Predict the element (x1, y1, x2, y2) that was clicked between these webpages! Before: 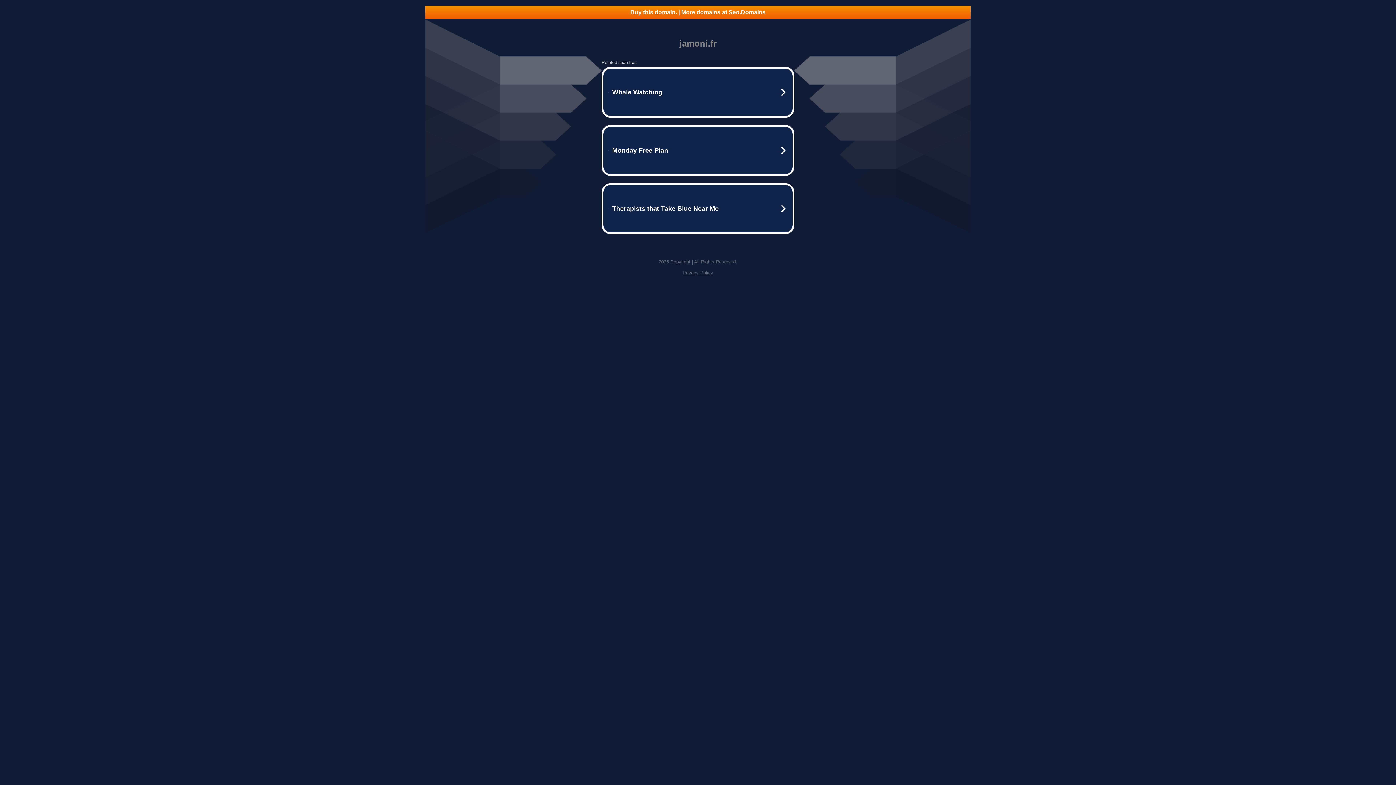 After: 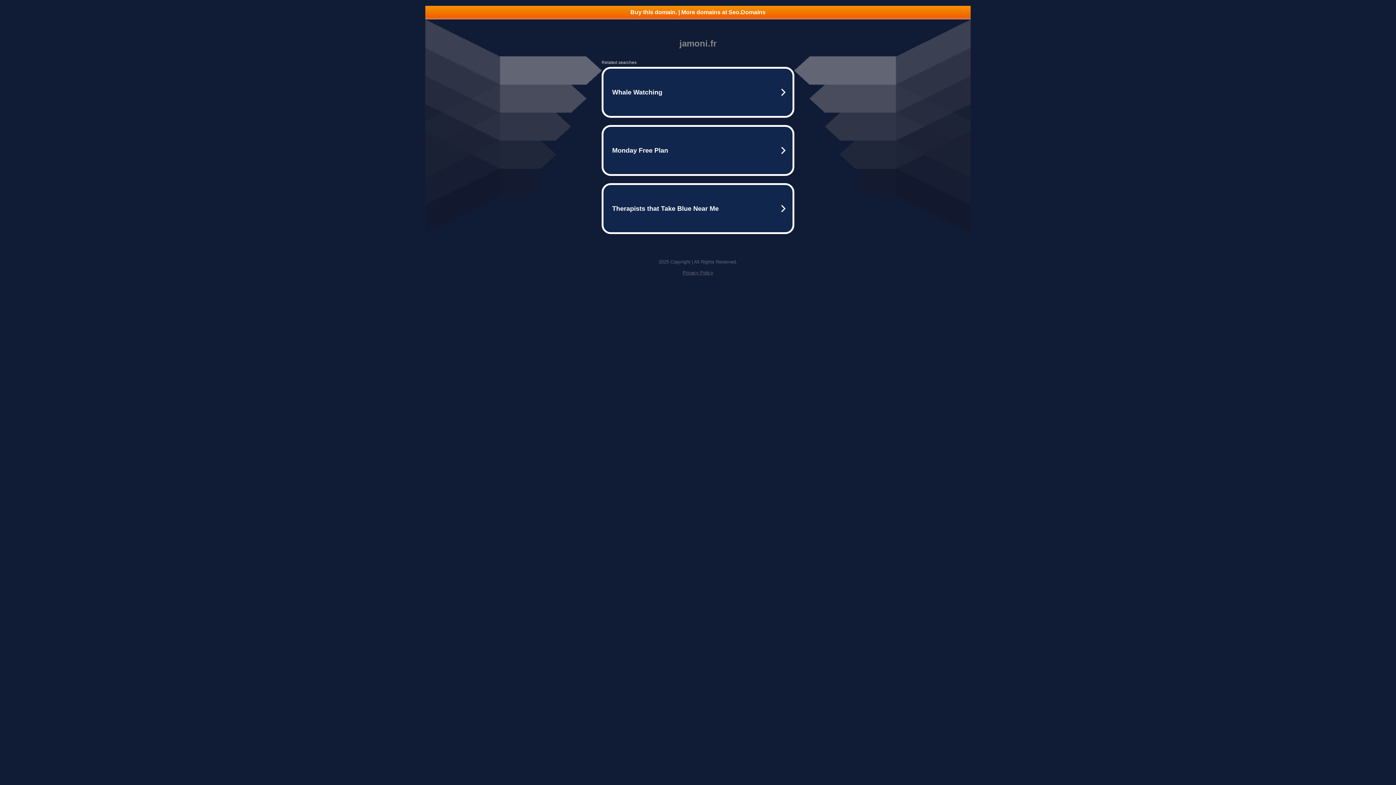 Action: bbox: (682, 270, 713, 275) label: Privacy Policy